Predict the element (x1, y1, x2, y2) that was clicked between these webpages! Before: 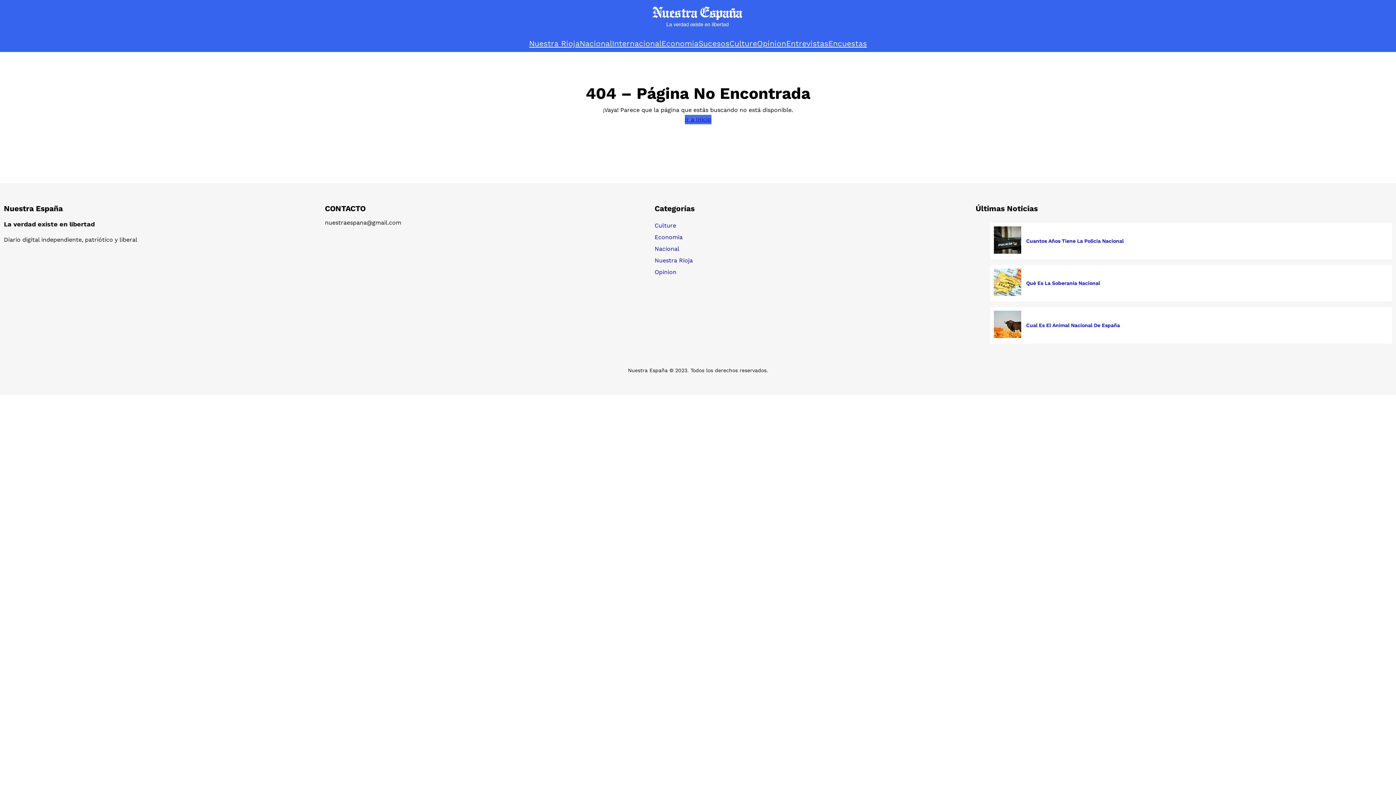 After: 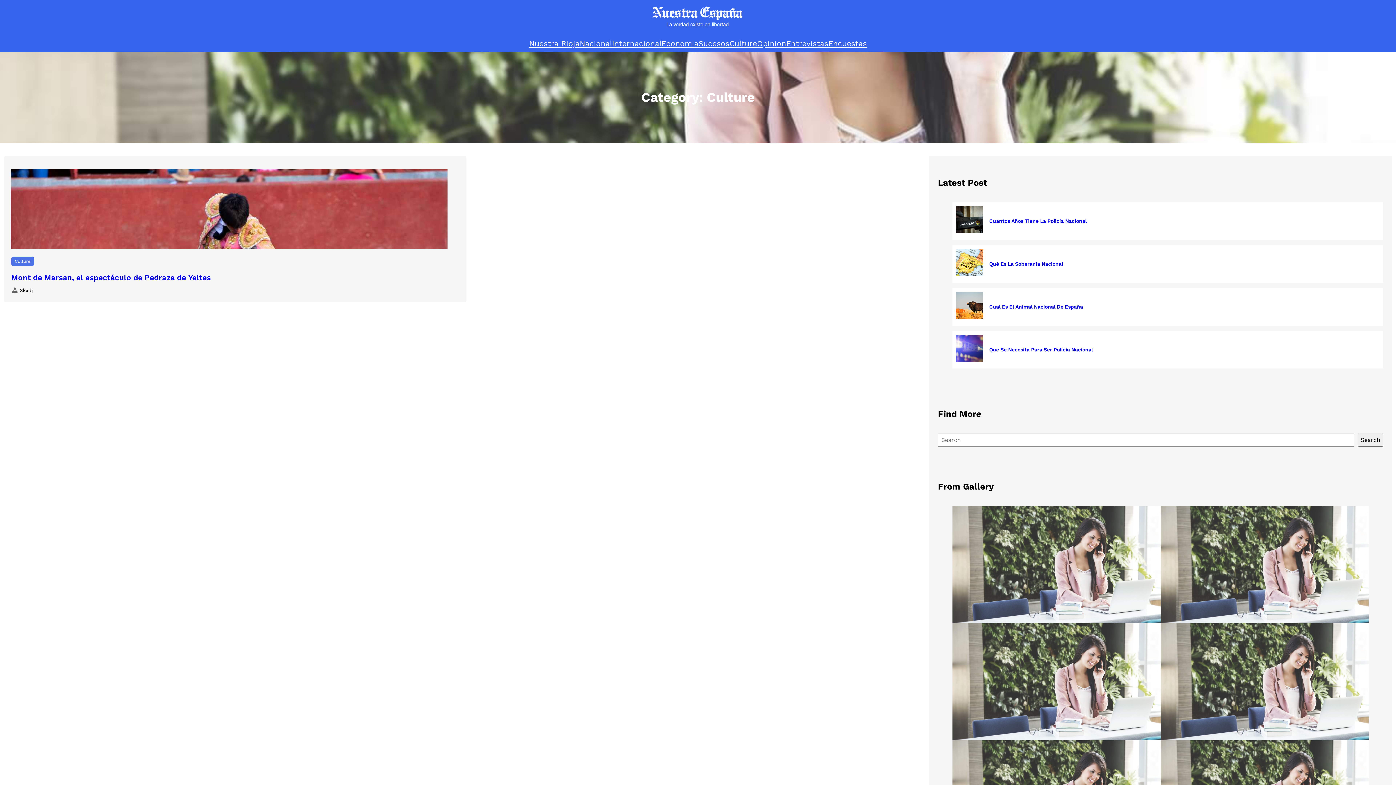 Action: bbox: (729, 38, 757, 48) label: Culture